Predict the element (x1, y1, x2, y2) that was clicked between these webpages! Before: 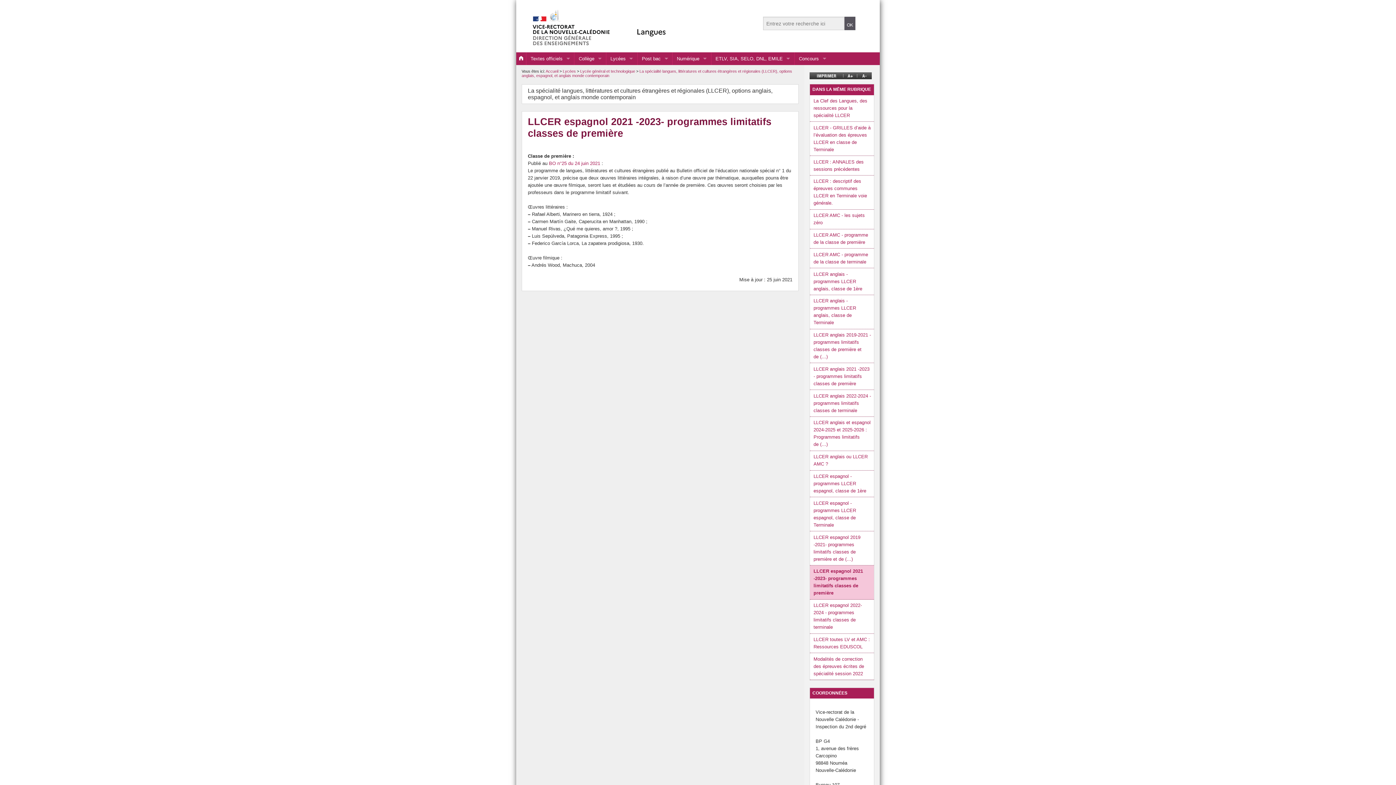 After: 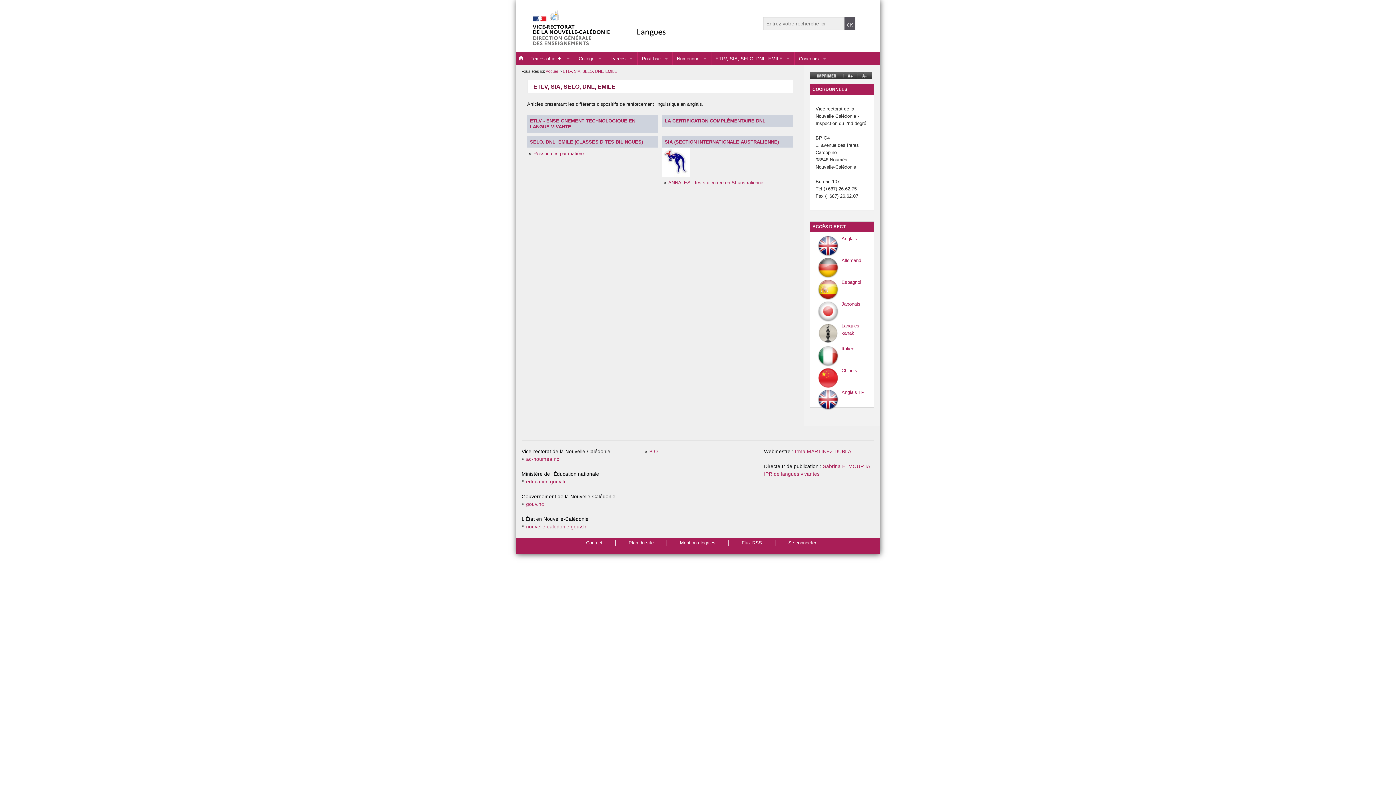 Action: label: ETLV, SIA, SELO, DNL, EMILE bbox: (711, 52, 794, 65)